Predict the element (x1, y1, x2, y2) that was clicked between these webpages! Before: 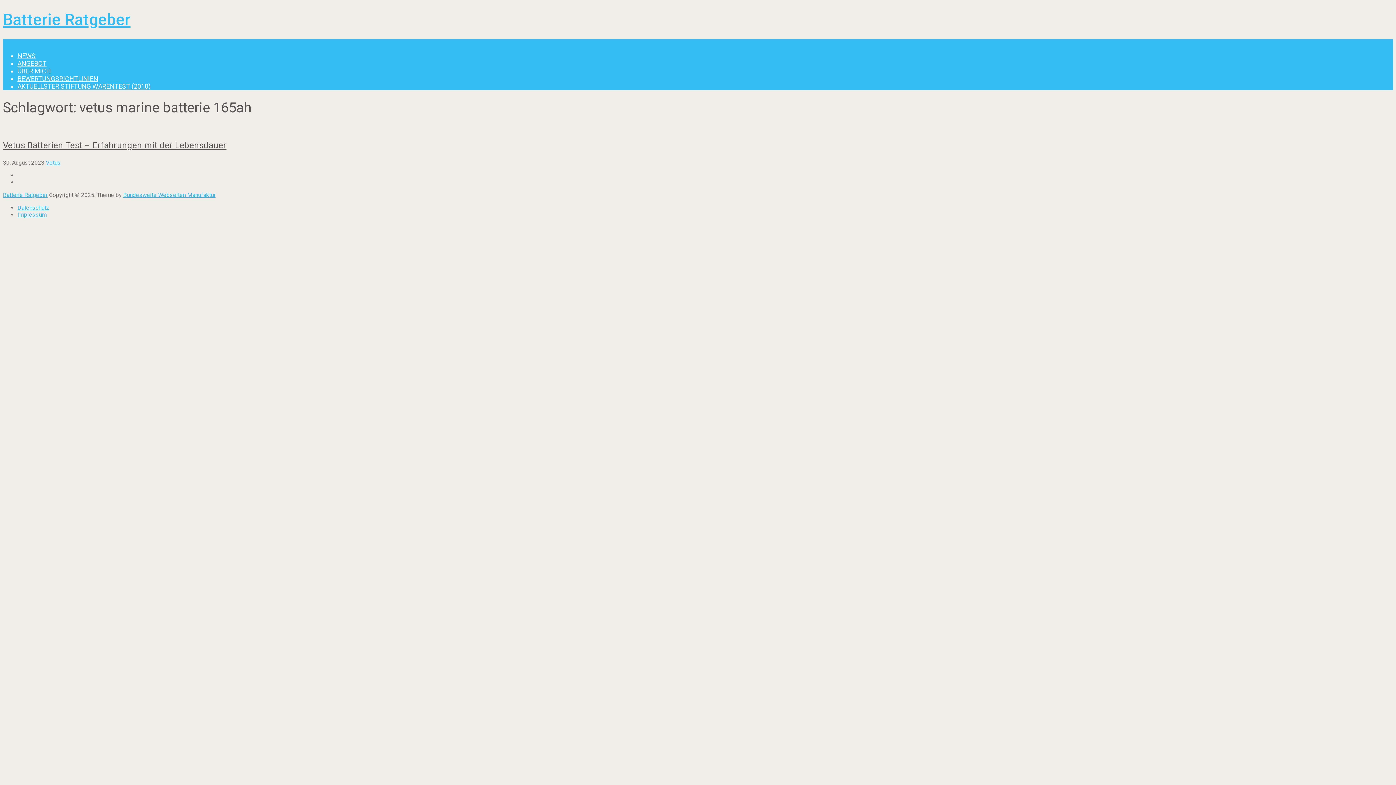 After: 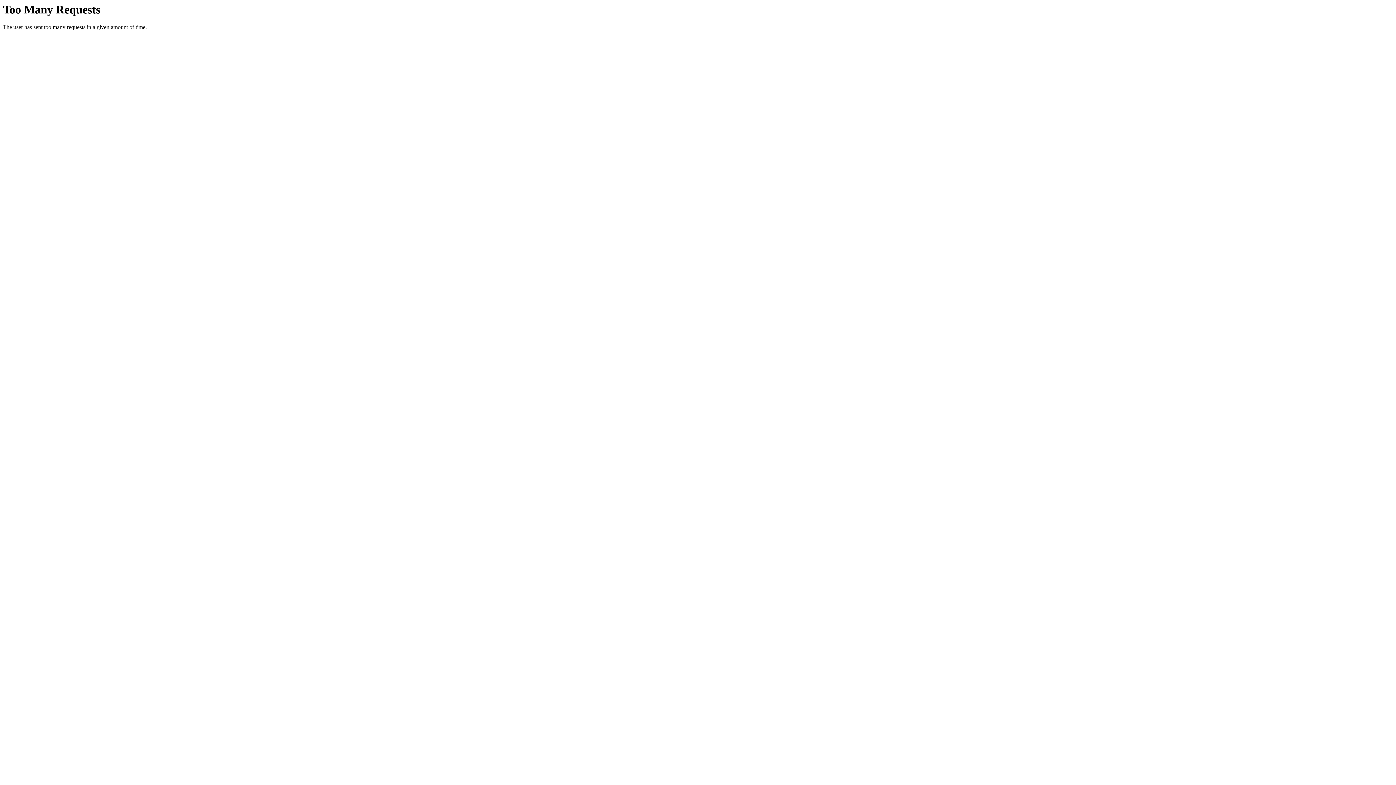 Action: label: Datenschutz bbox: (17, 204, 49, 211)